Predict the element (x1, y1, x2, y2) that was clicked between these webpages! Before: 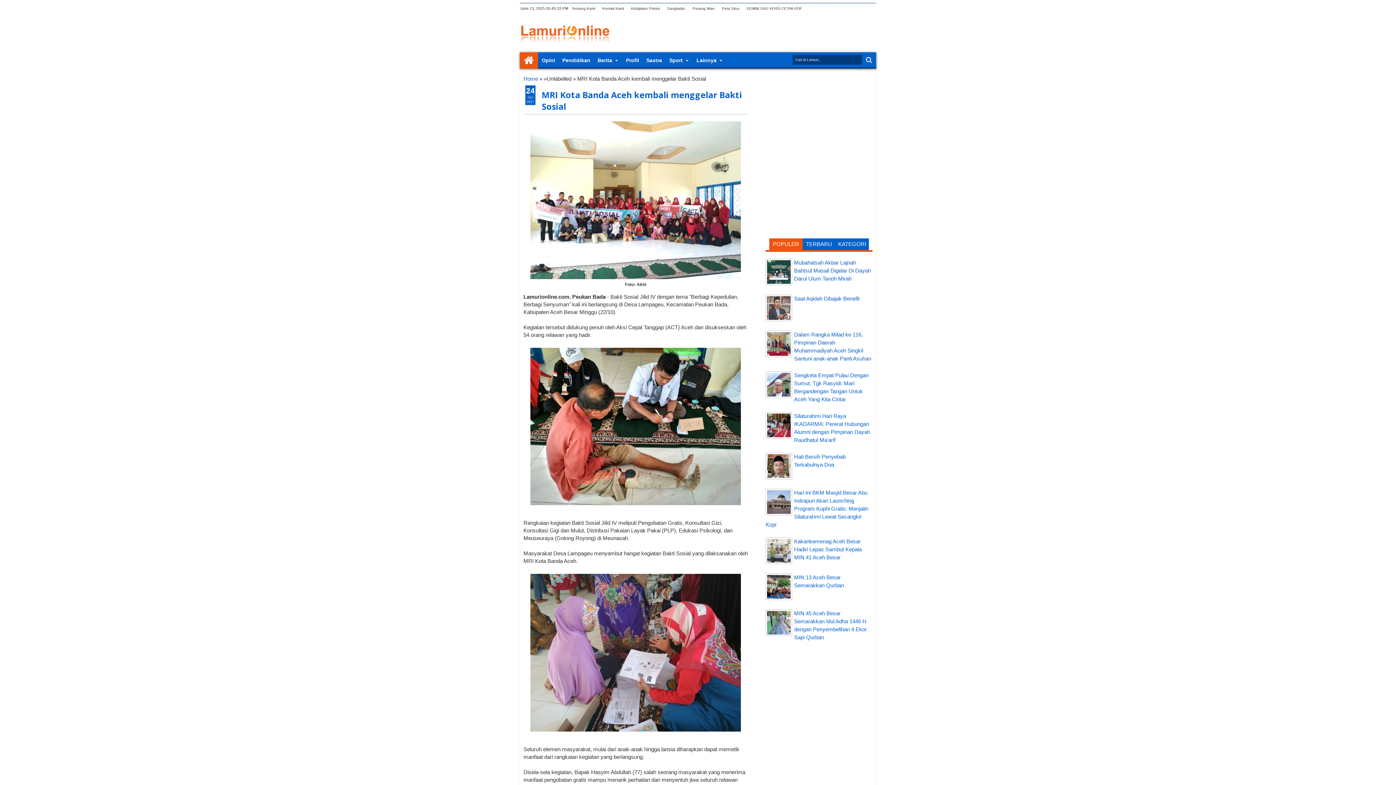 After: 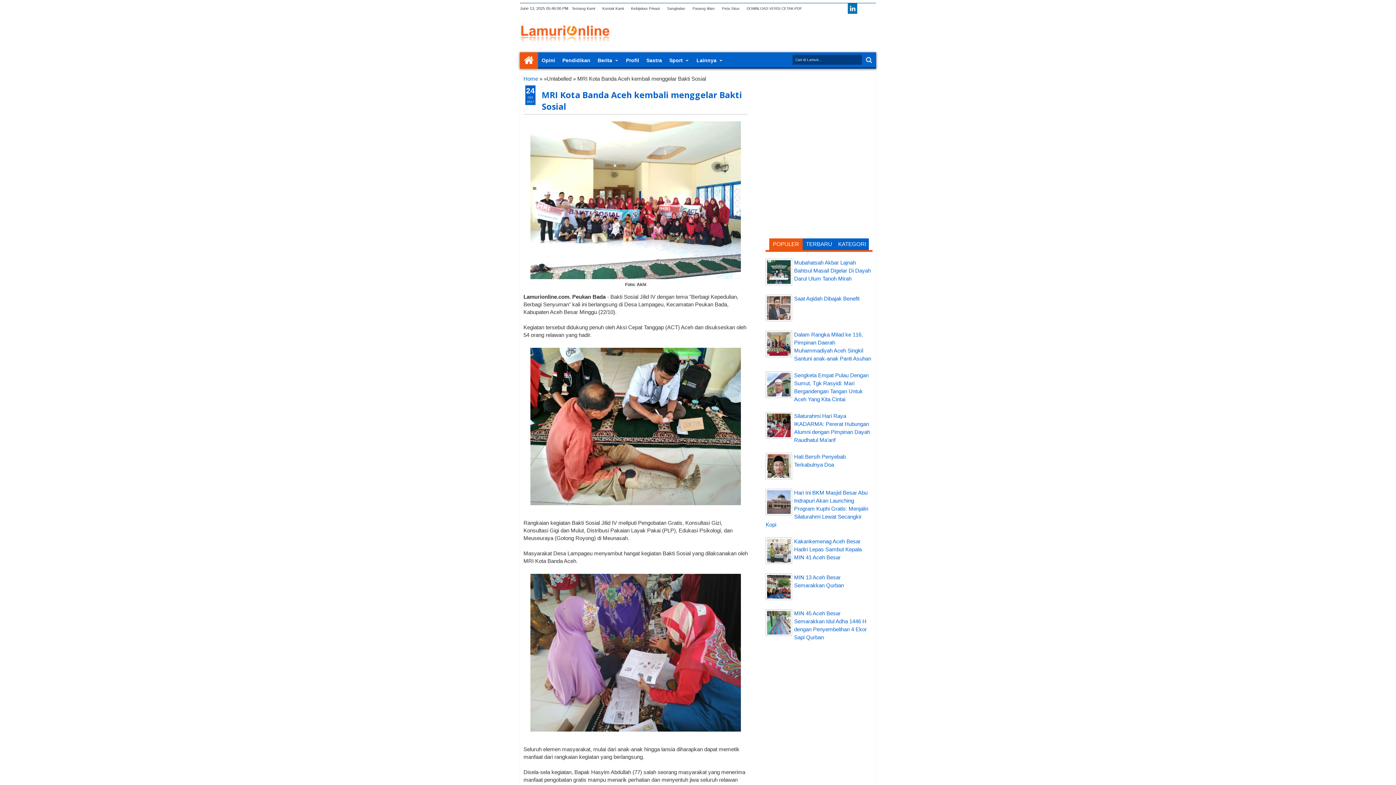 Action: label: linkedin bbox: (848, 3, 857, 13)